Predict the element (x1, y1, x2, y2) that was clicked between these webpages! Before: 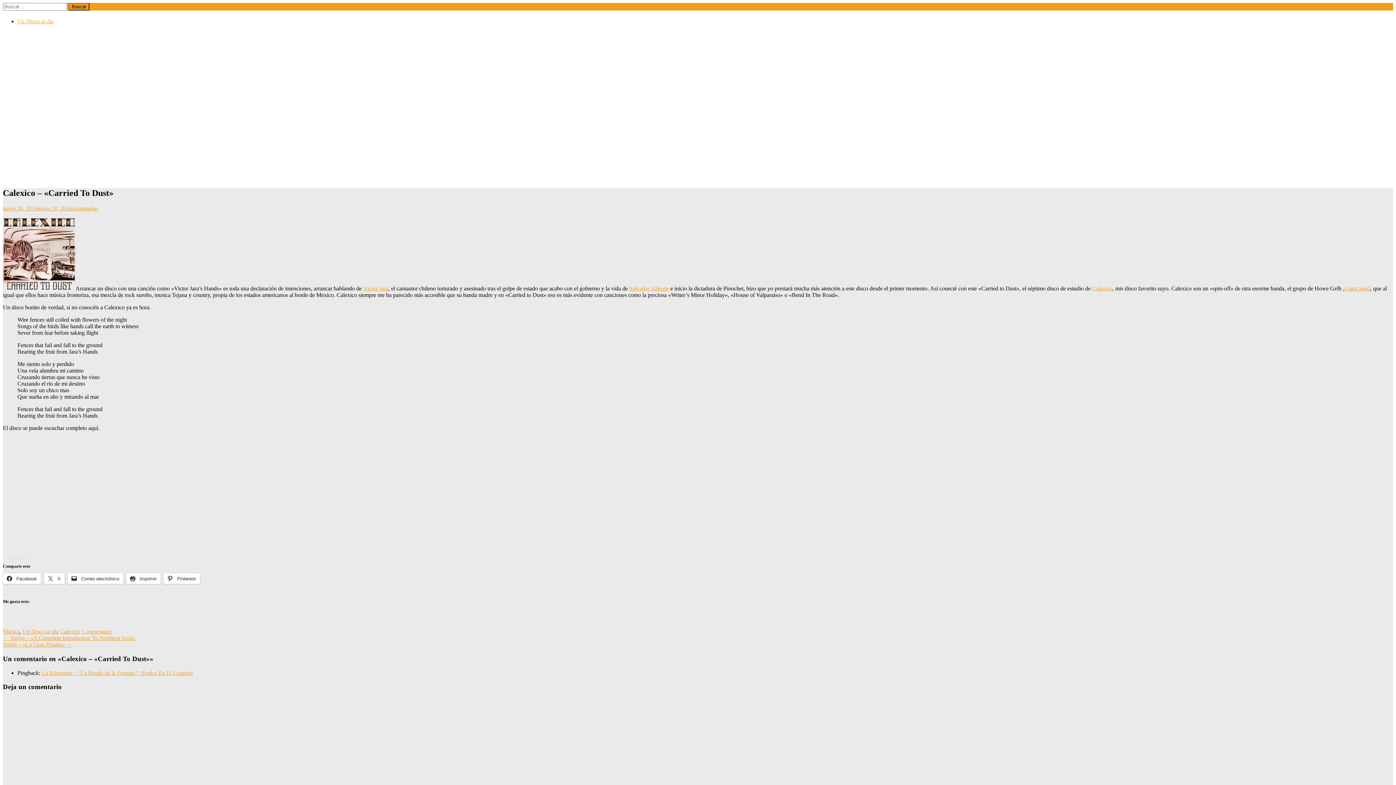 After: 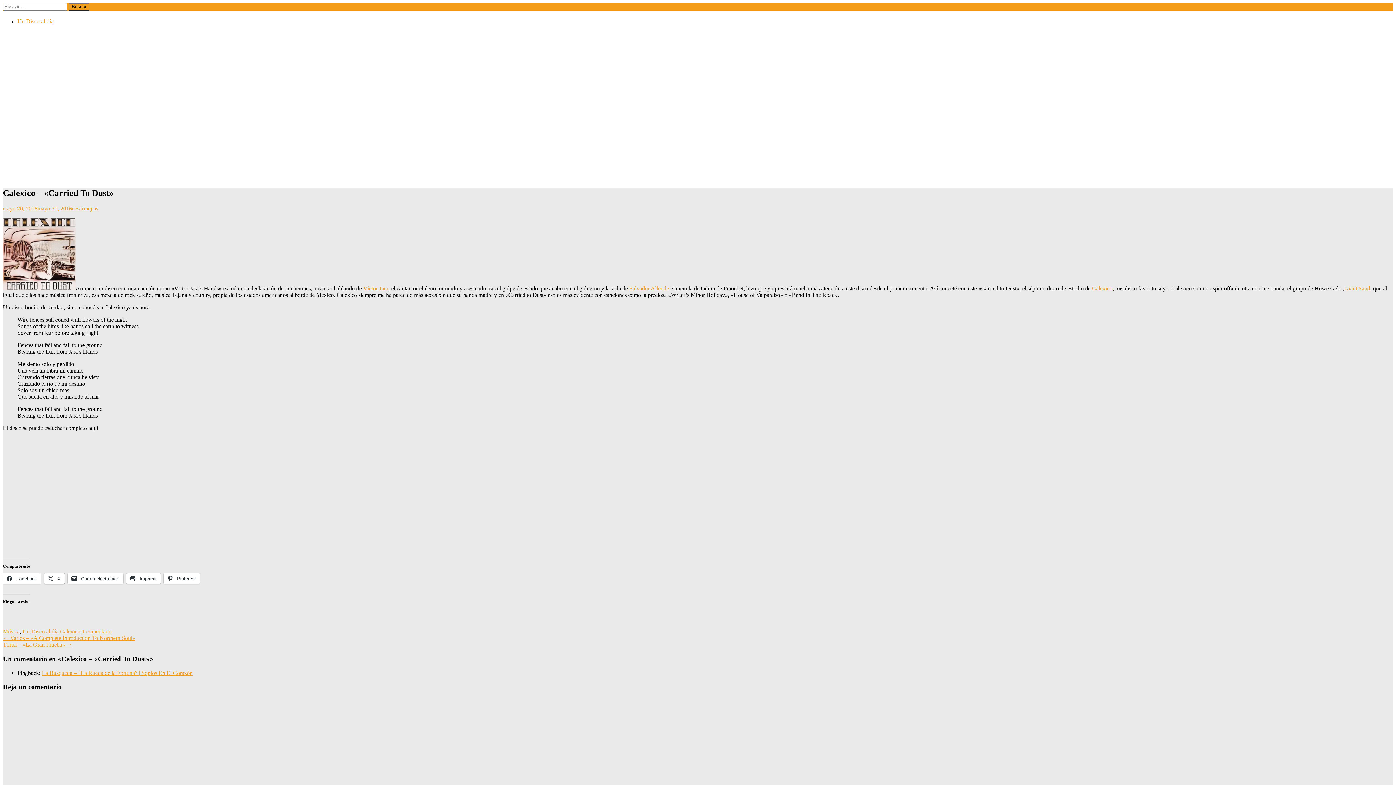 Action: label:  X bbox: (44, 573, 64, 584)